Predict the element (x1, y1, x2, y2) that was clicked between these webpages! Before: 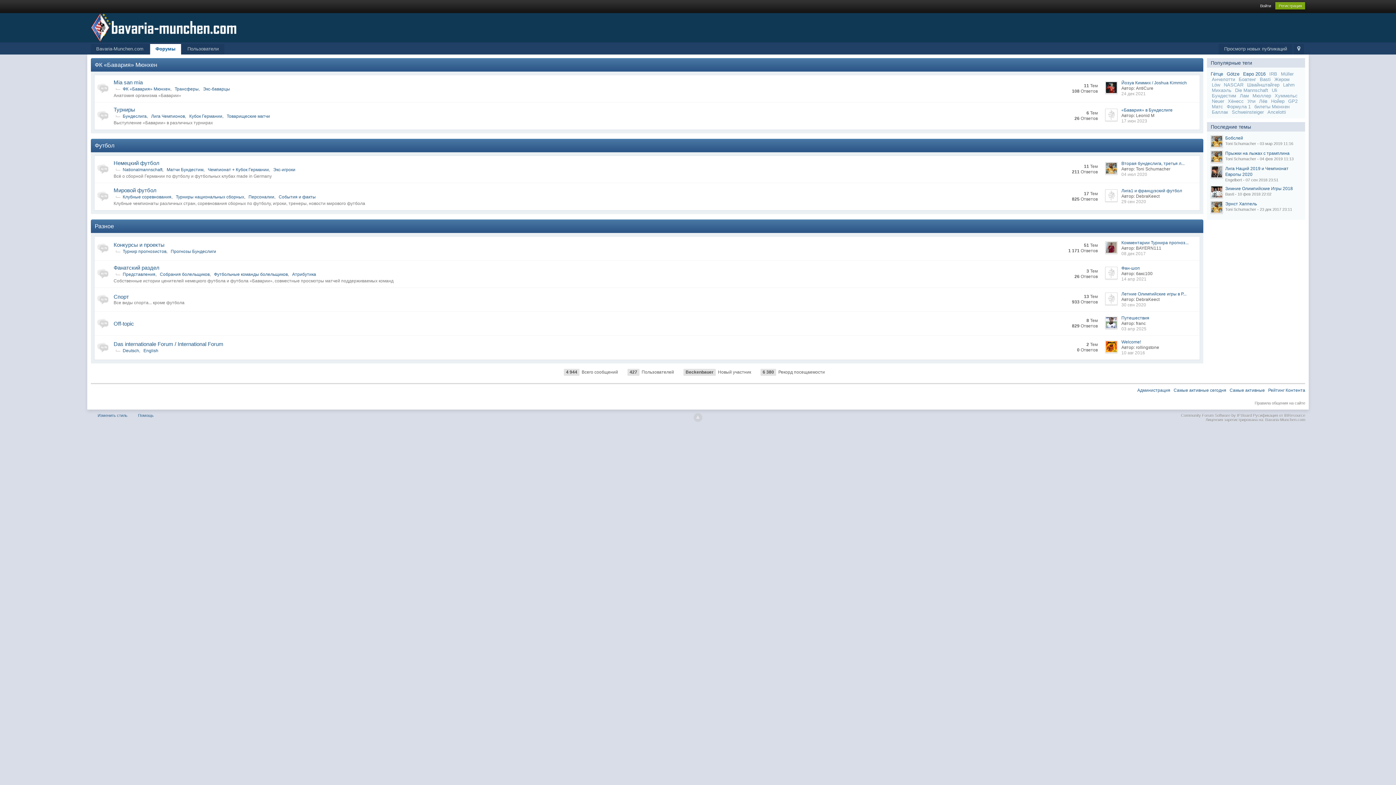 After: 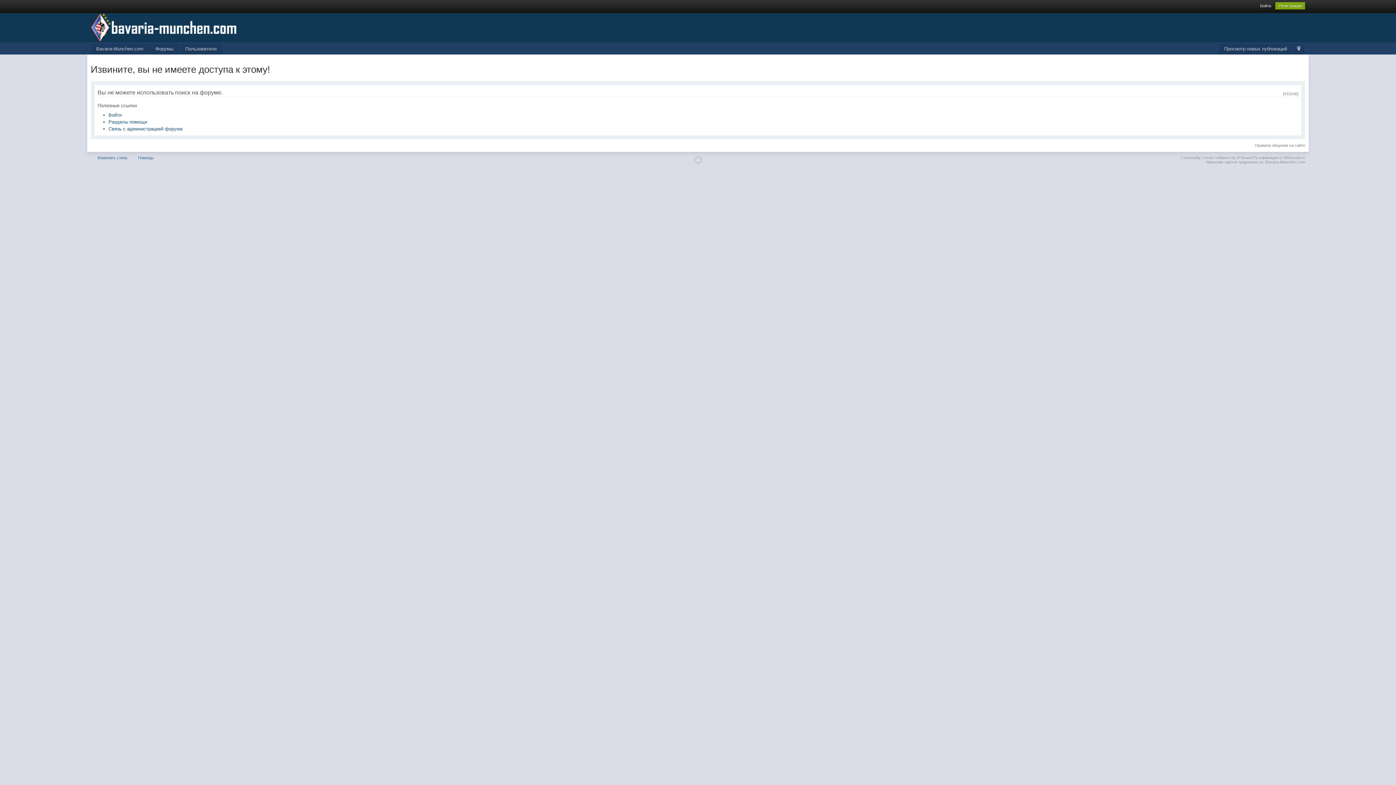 Action: label: Швайнштайгер bbox: (1247, 82, 1279, 87)